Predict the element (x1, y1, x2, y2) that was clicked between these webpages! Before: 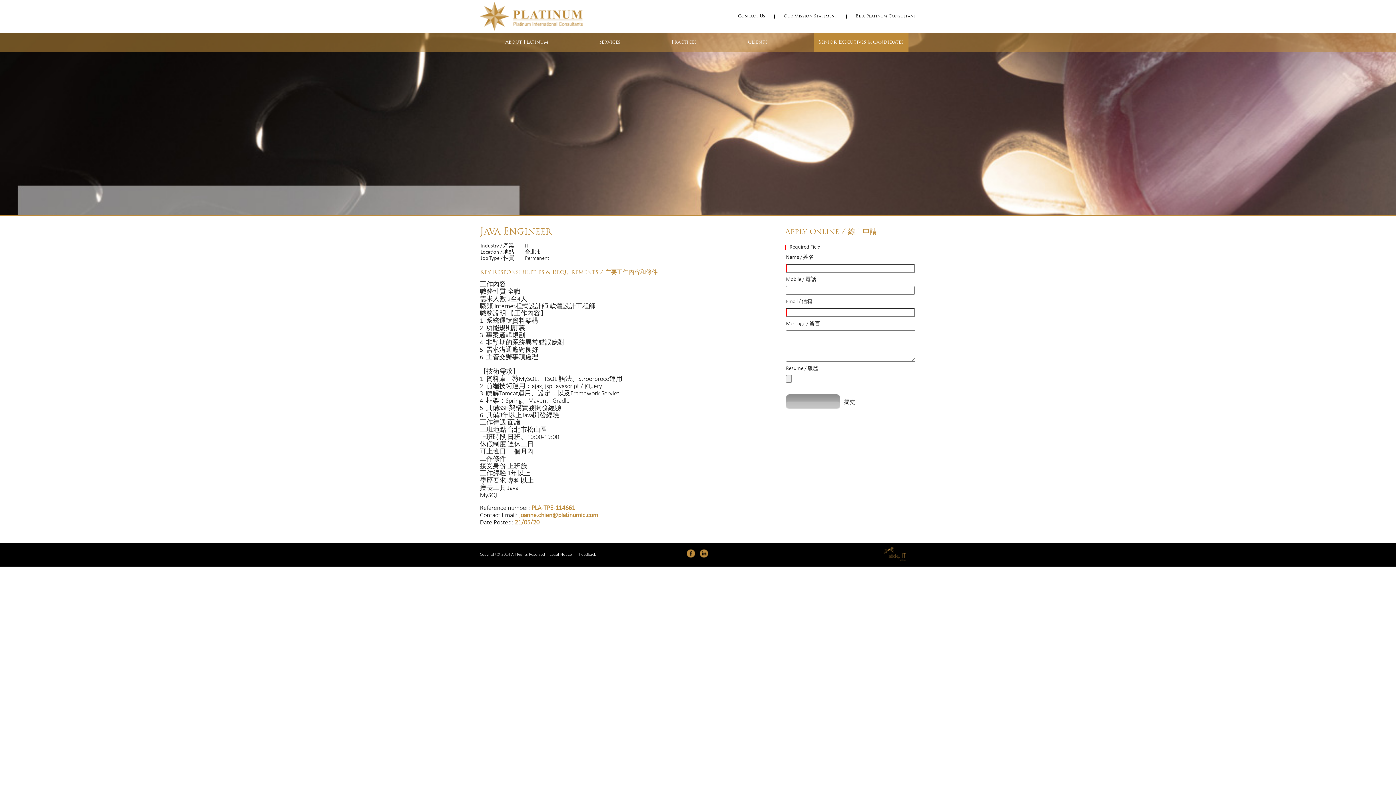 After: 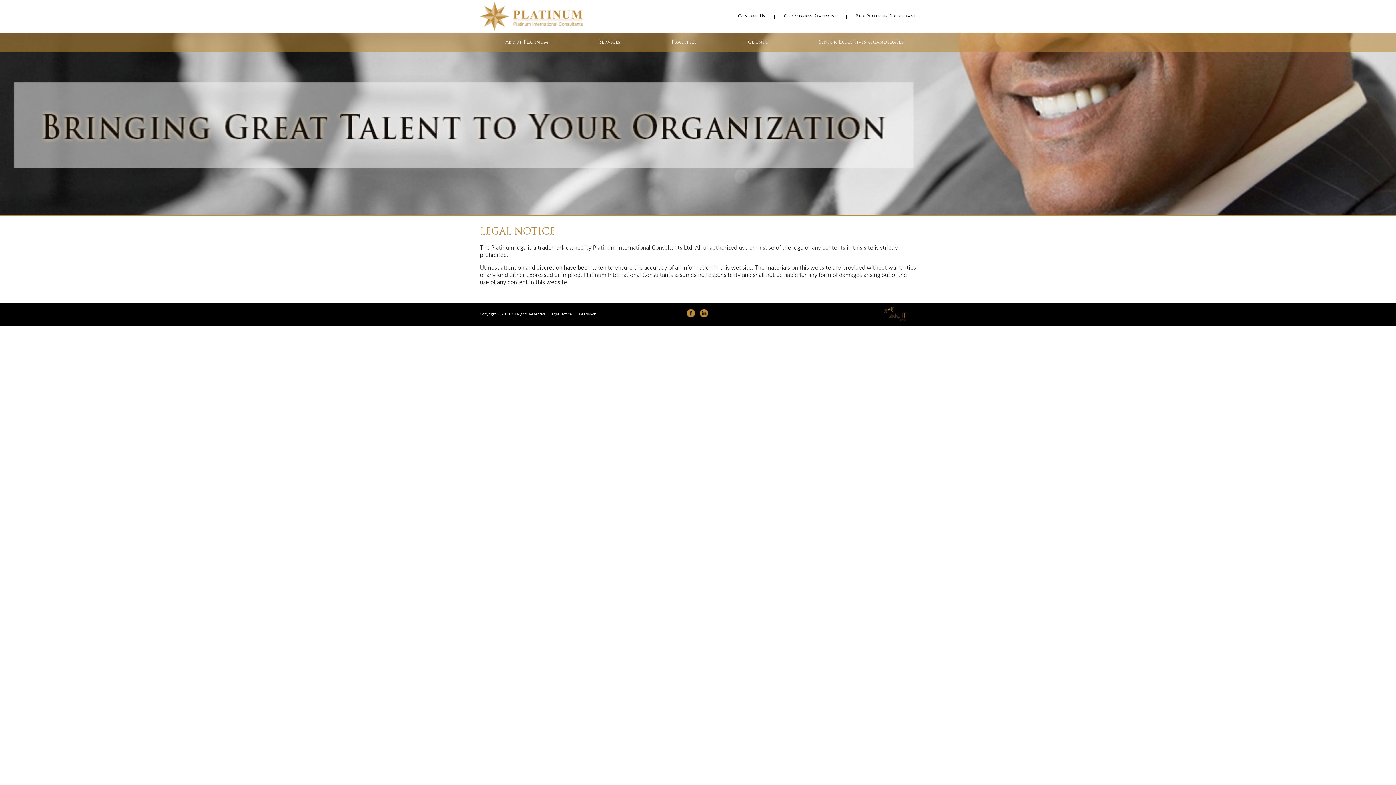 Action: label: Legal Notice bbox: (549, 552, 572, 557)